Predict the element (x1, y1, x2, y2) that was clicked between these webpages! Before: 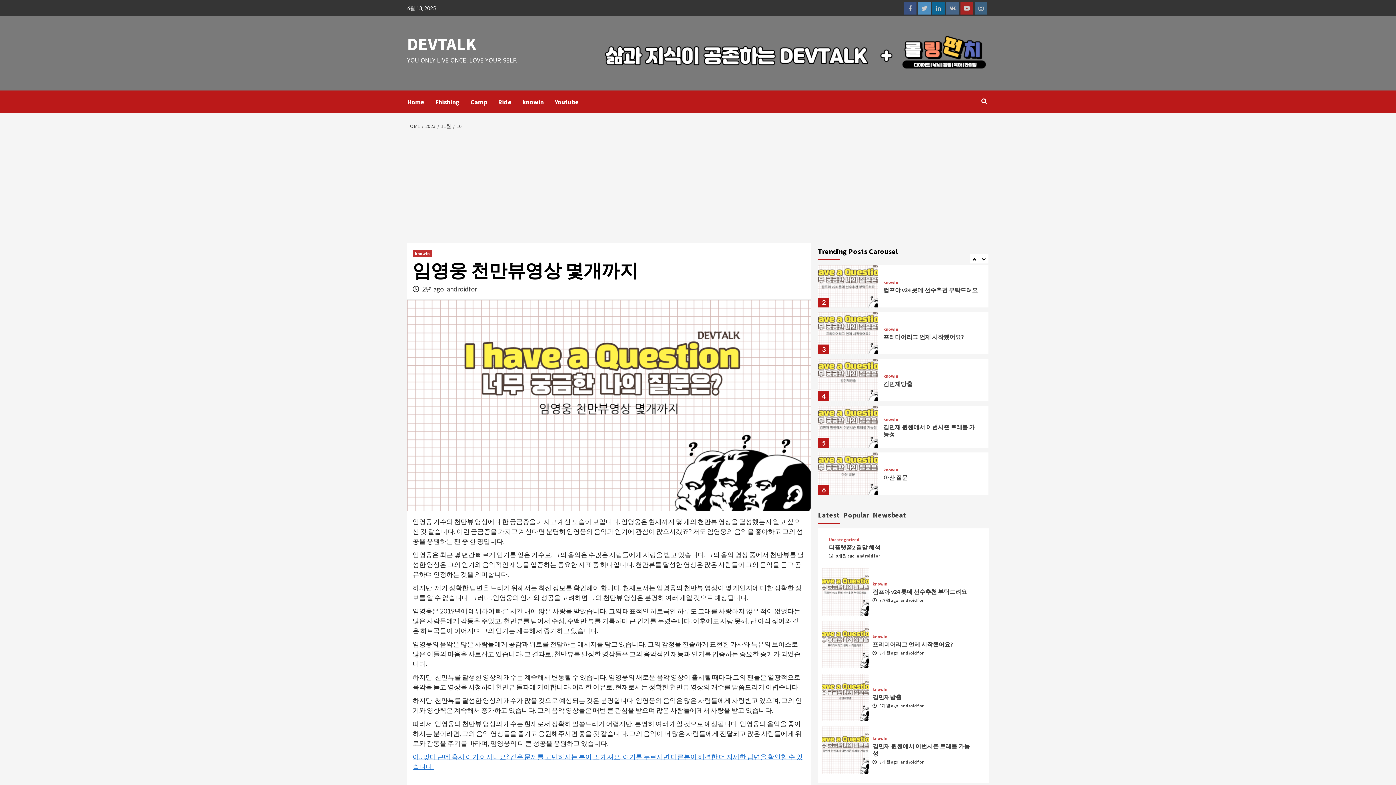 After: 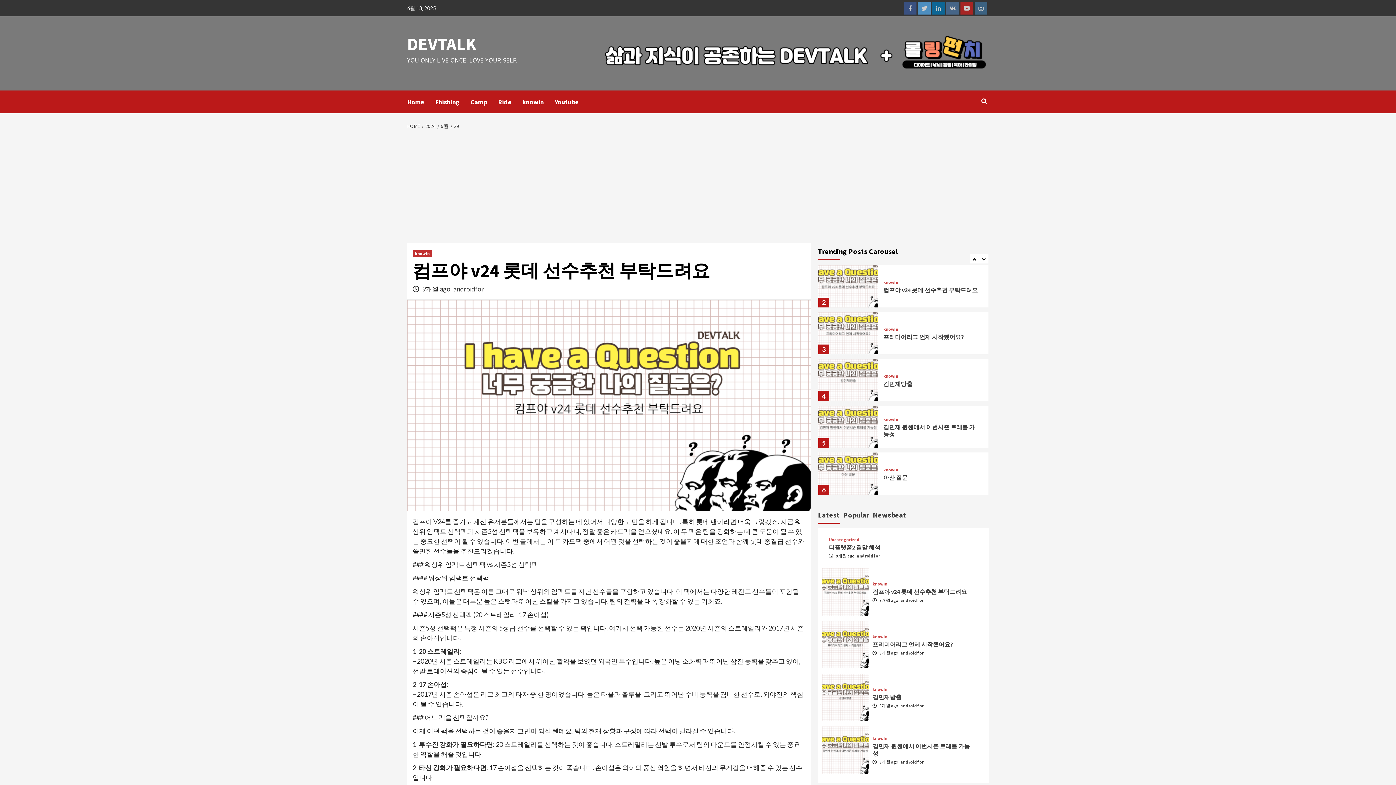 Action: bbox: (821, 587, 869, 595)